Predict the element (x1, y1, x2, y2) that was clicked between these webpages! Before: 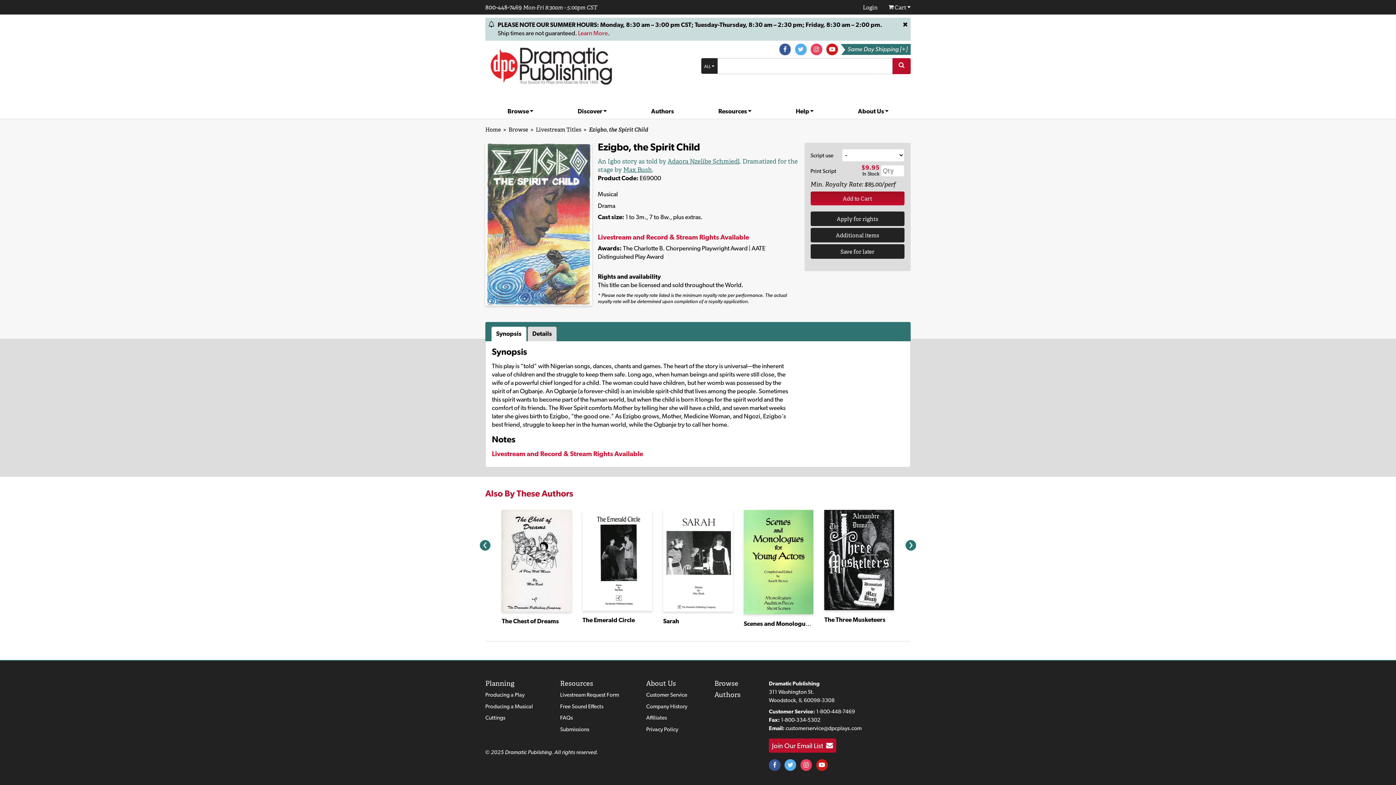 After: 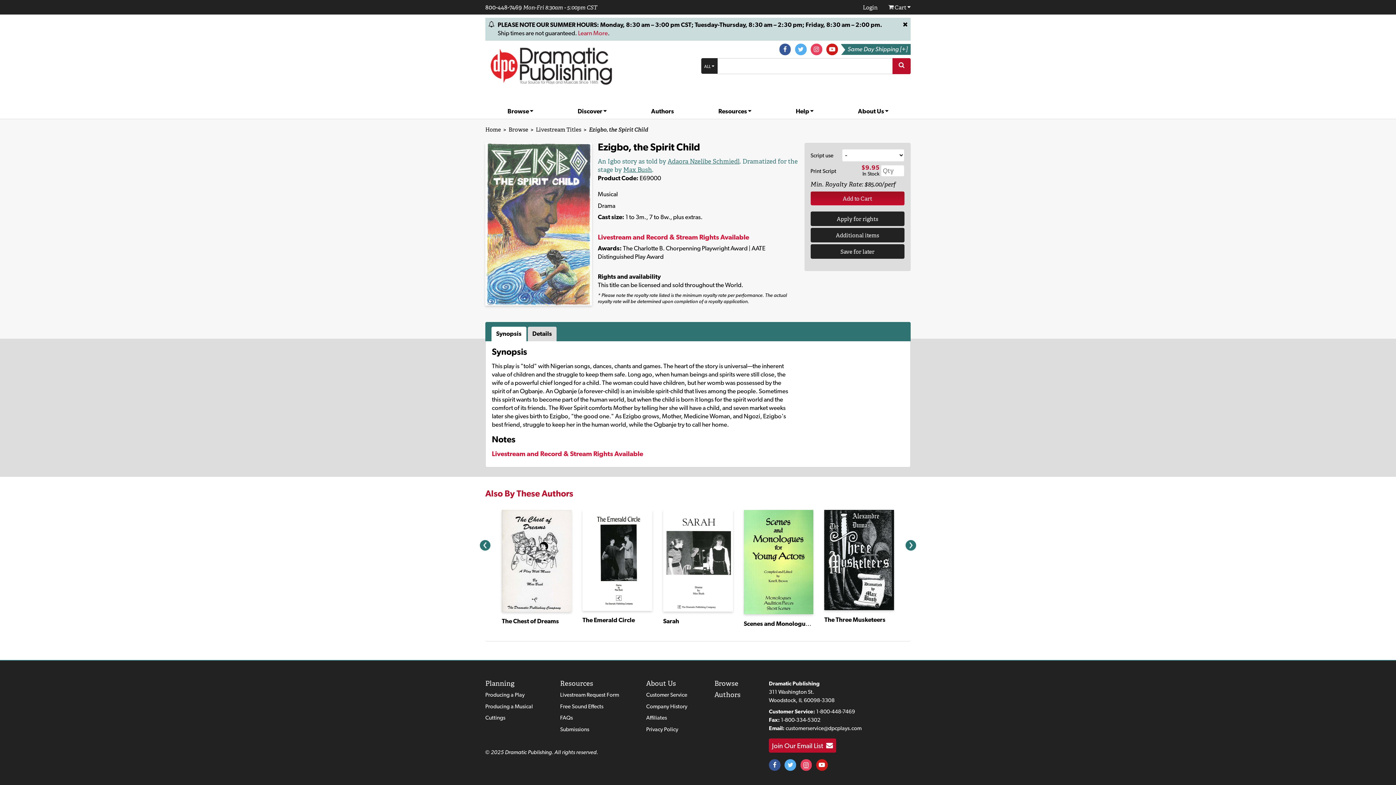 Action: bbox: (800, 759, 812, 771)